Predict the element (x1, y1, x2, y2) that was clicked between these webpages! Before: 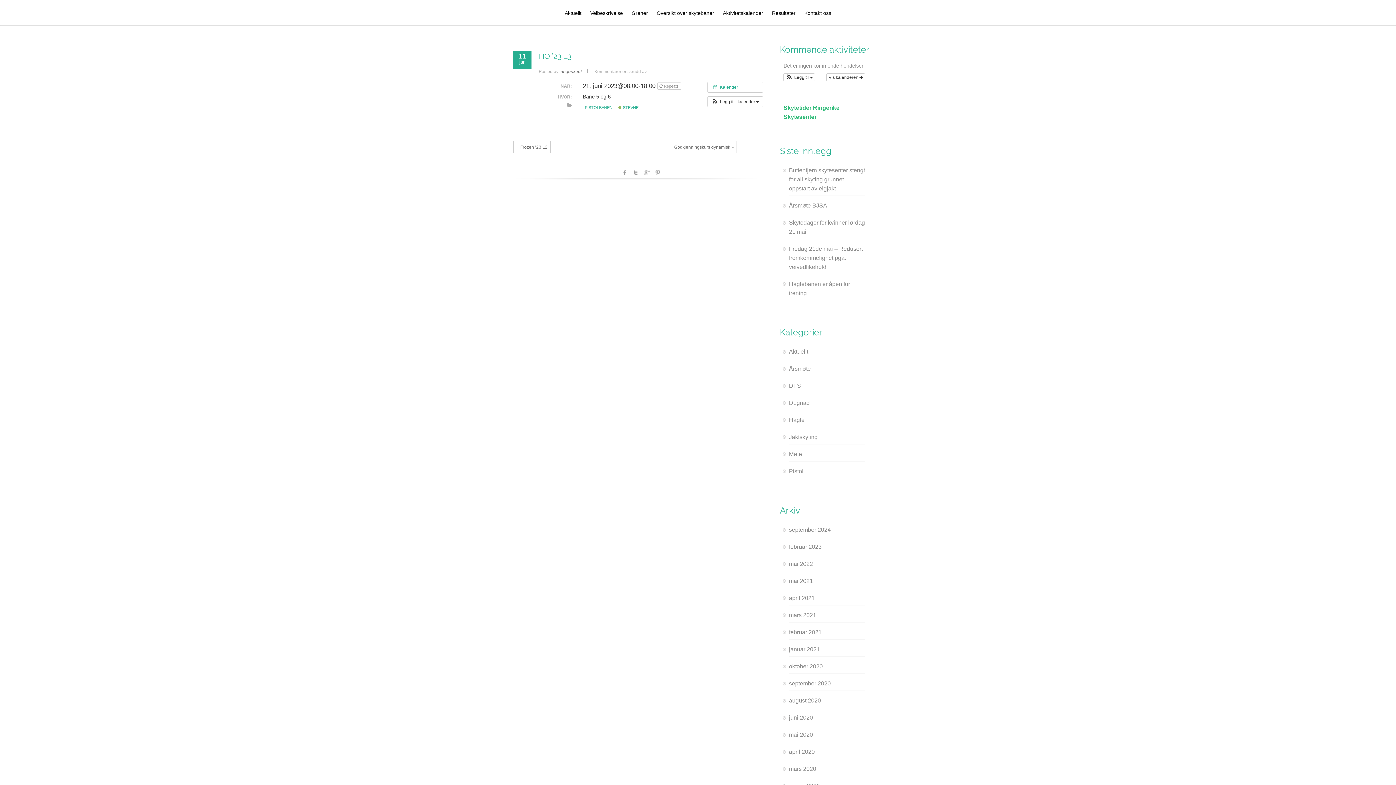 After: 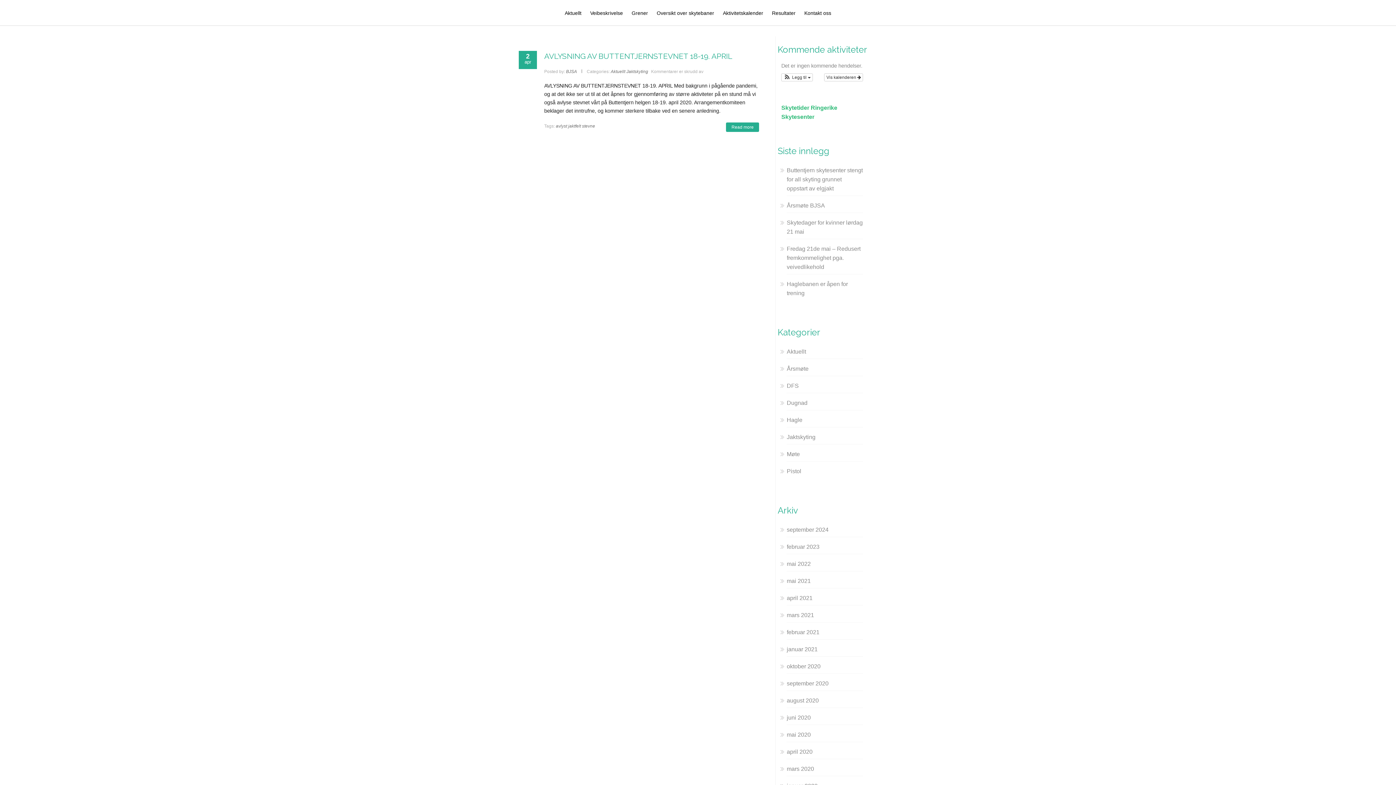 Action: label: april 2020 bbox: (789, 749, 814, 755)